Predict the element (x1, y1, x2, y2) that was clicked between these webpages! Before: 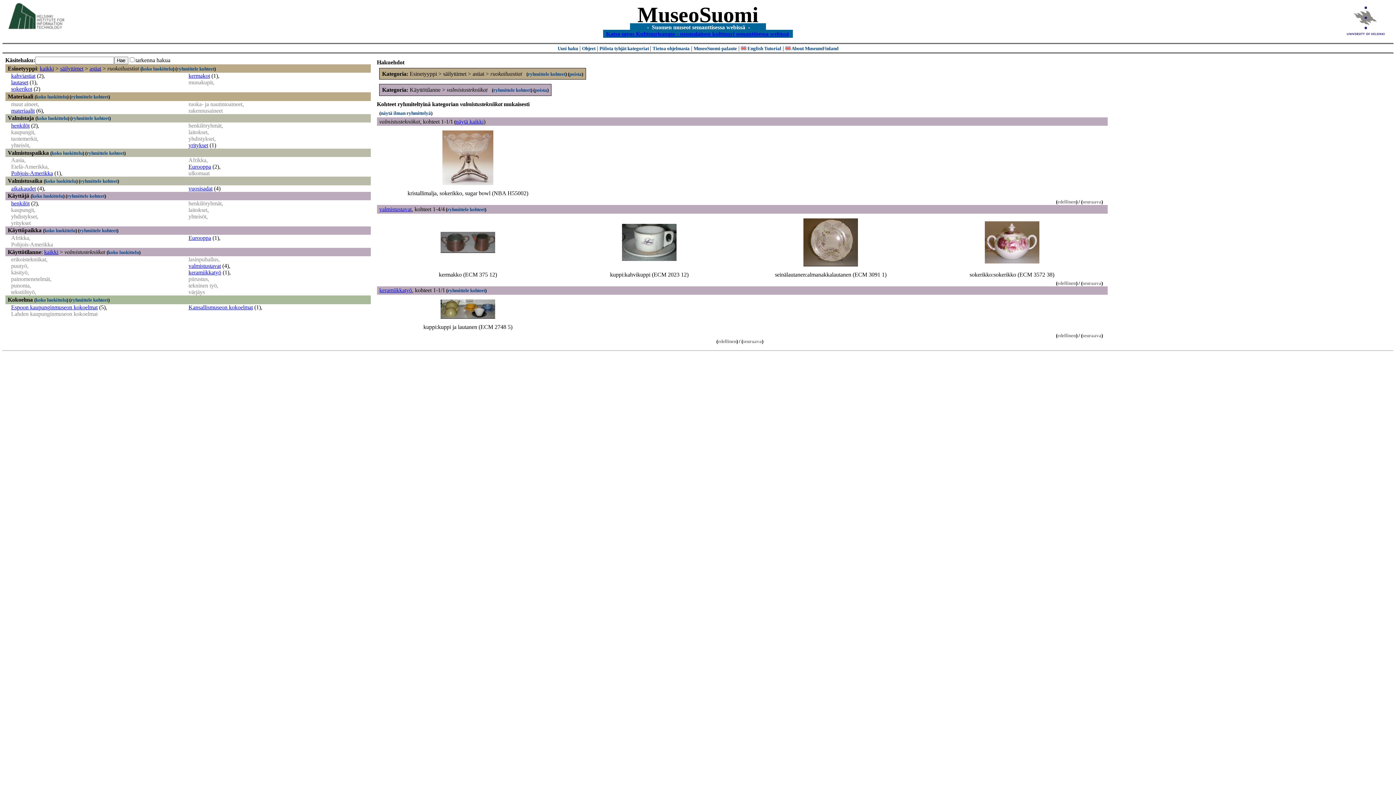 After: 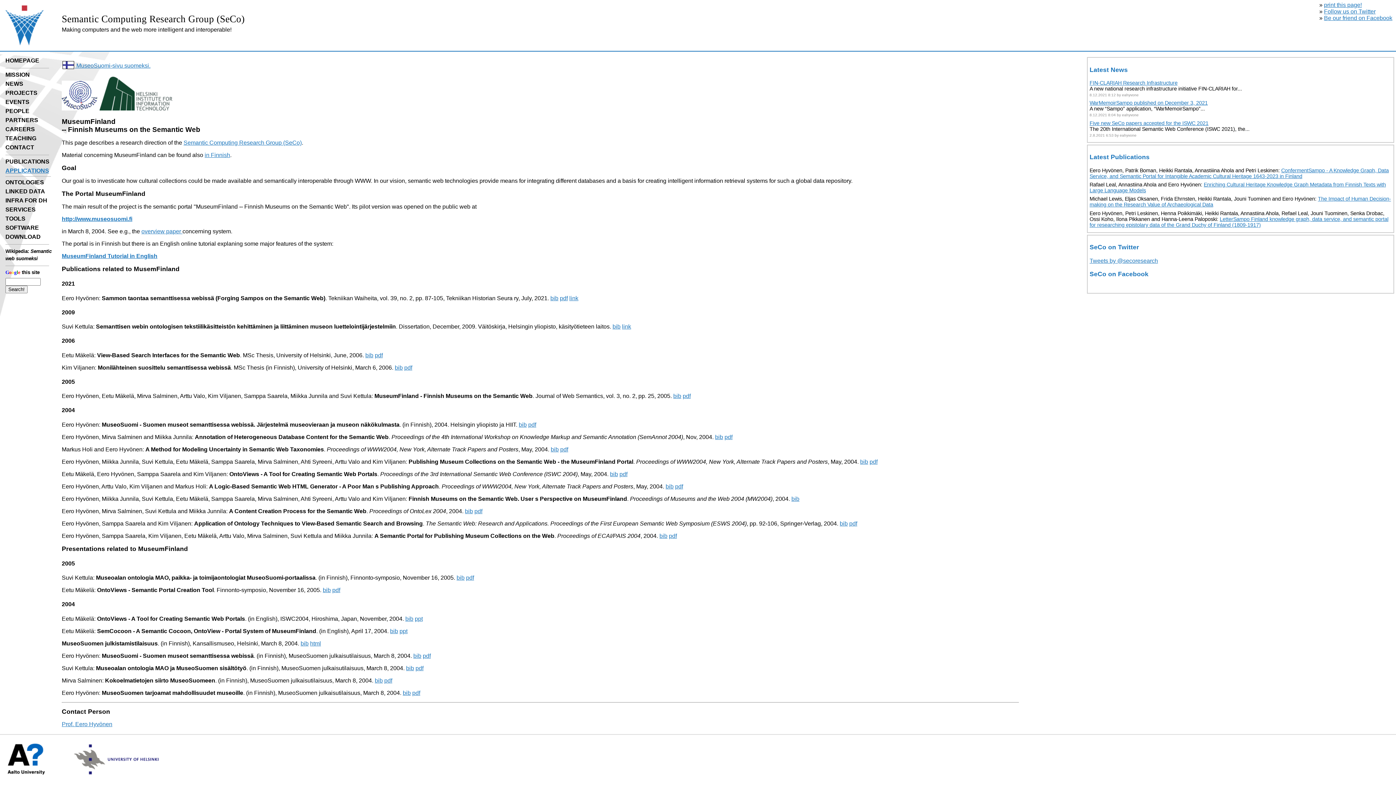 Action: bbox: (785, 45, 838, 51) label:  About MuseumFinland